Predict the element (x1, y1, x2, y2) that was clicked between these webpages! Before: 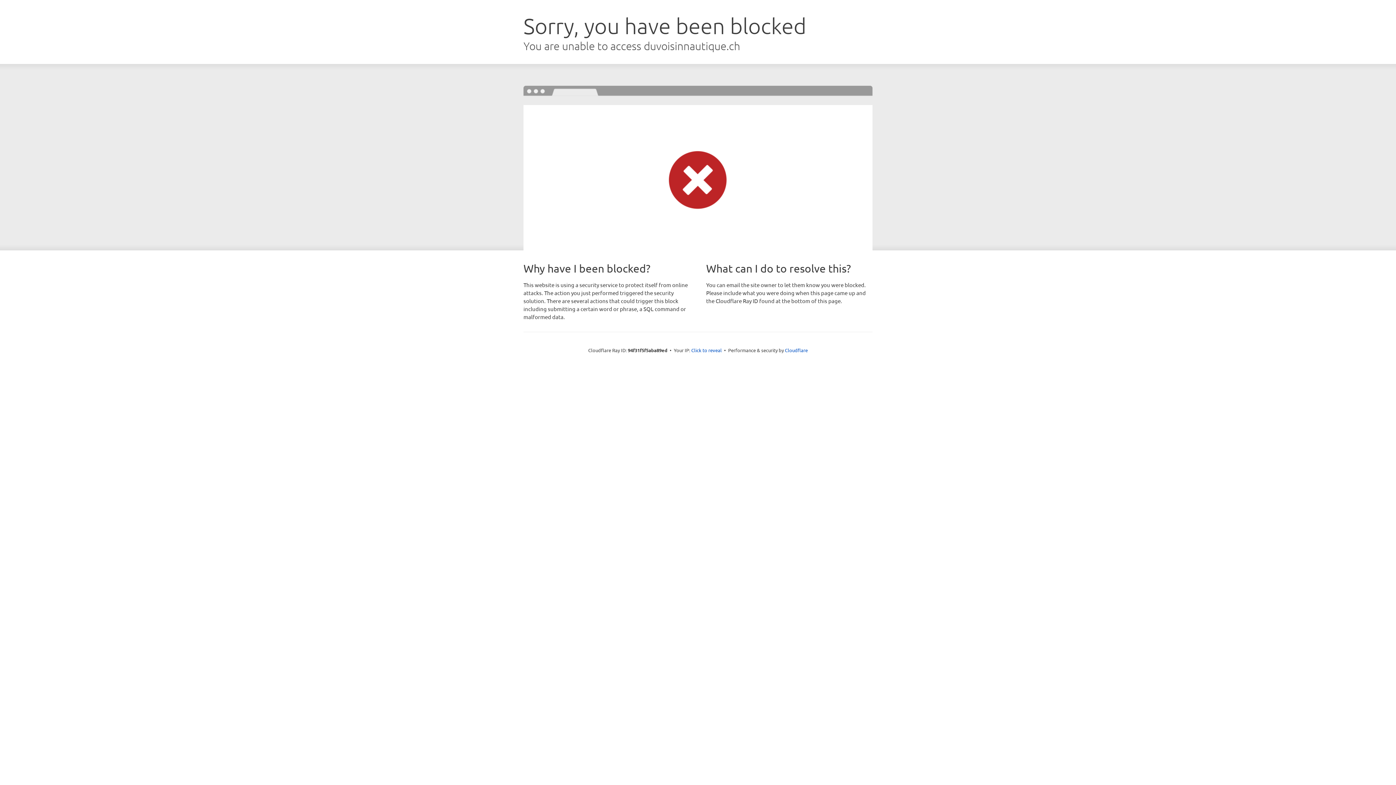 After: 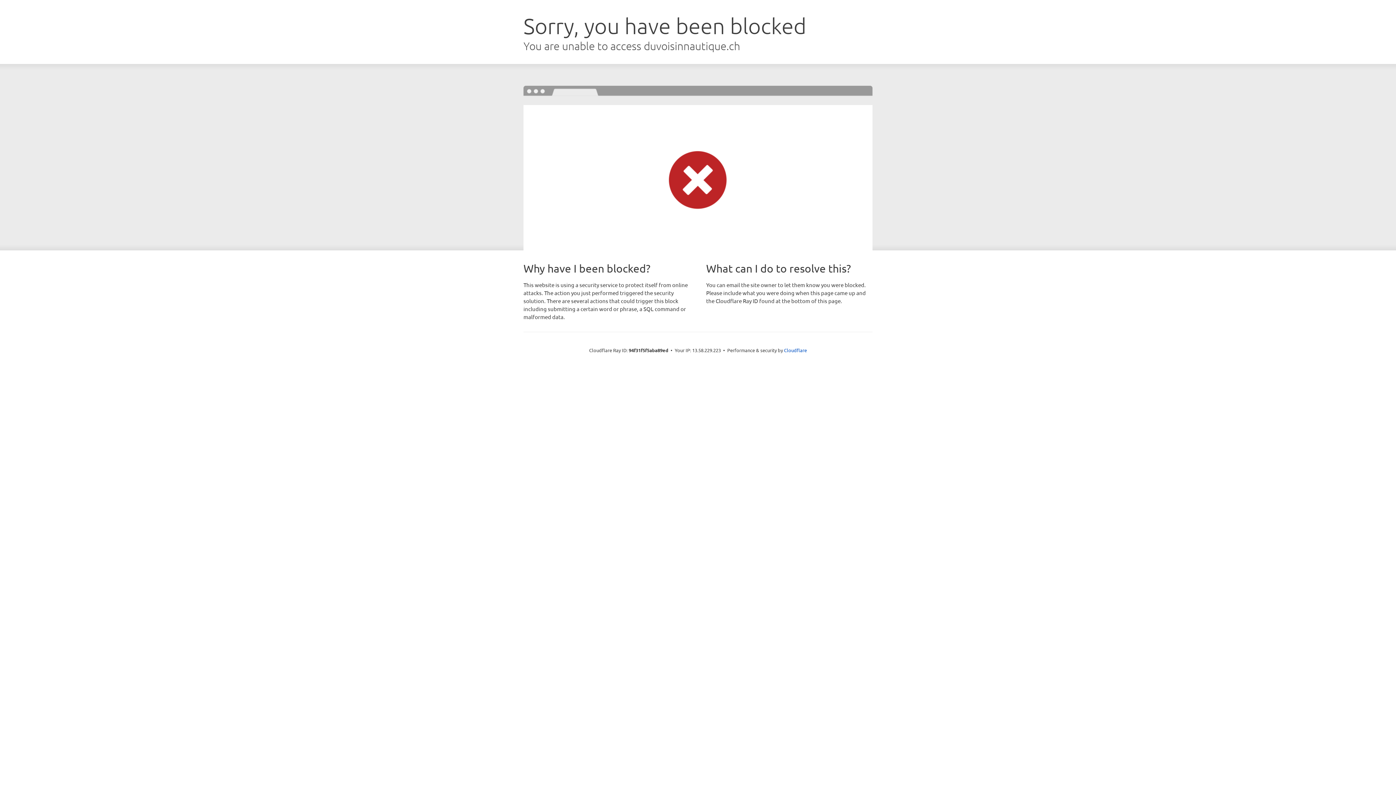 Action: label: Click to reveal bbox: (691, 346, 722, 353)